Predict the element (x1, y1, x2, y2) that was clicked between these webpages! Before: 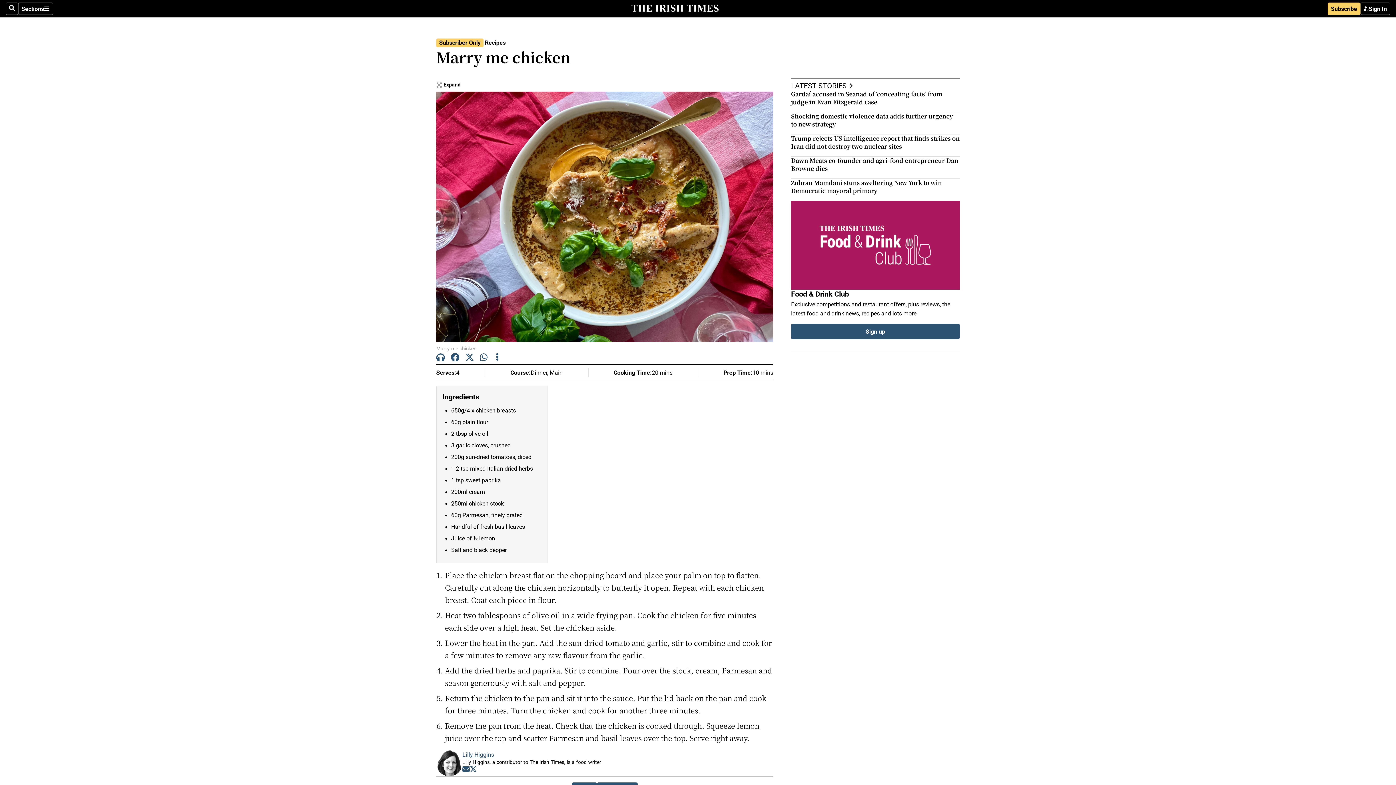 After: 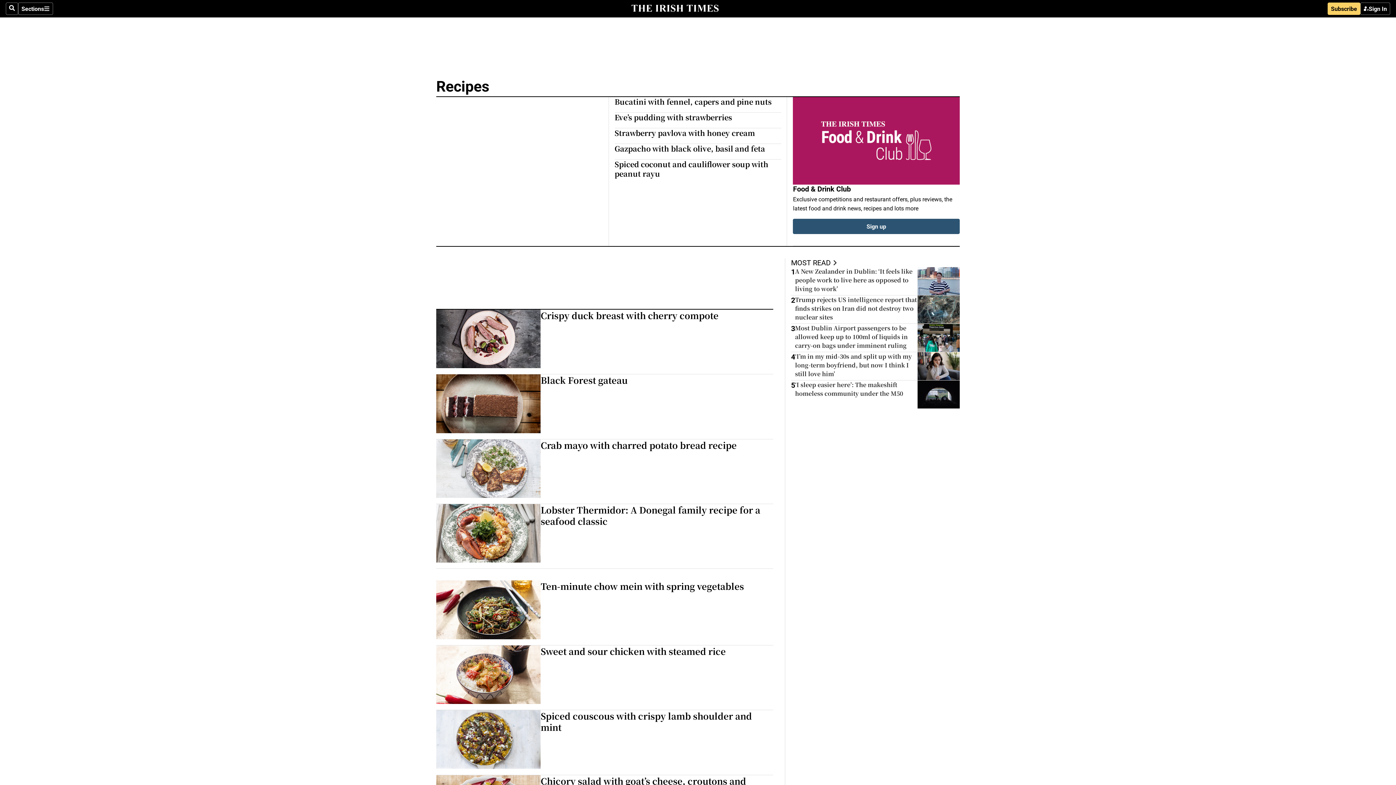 Action: label: Recipes bbox: (485, 38, 505, 46)